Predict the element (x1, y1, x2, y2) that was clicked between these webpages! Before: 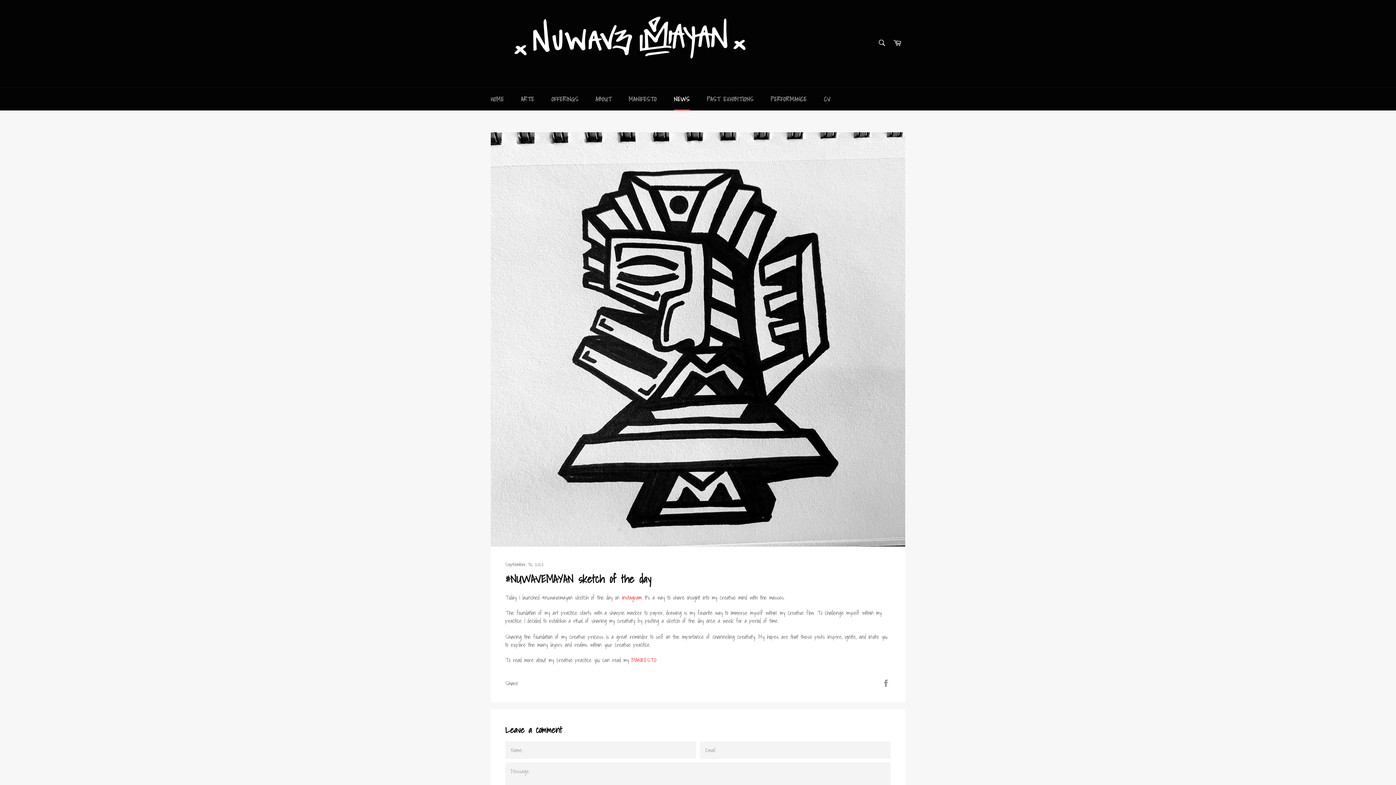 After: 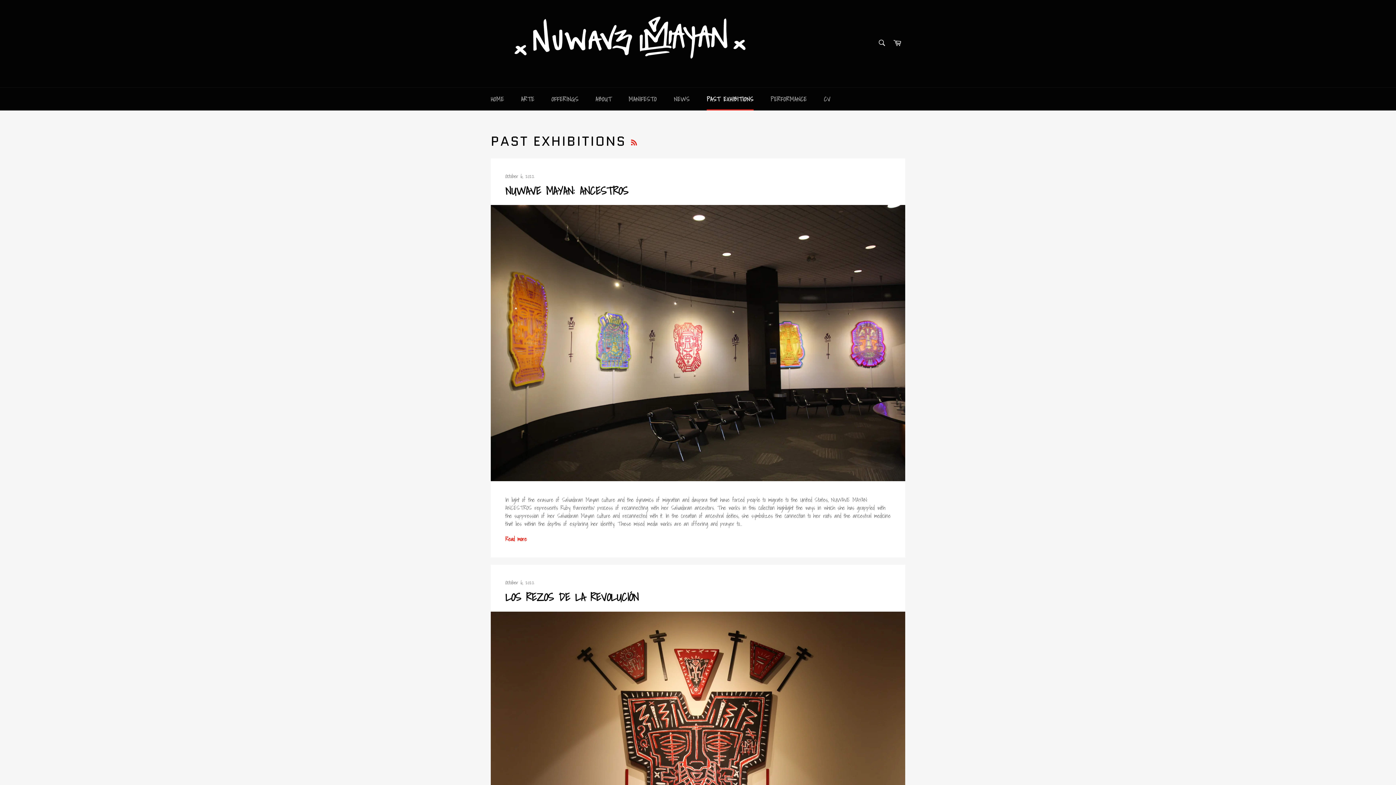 Action: label: PAST EXHIBITIONS bbox: (699, 87, 760, 110)